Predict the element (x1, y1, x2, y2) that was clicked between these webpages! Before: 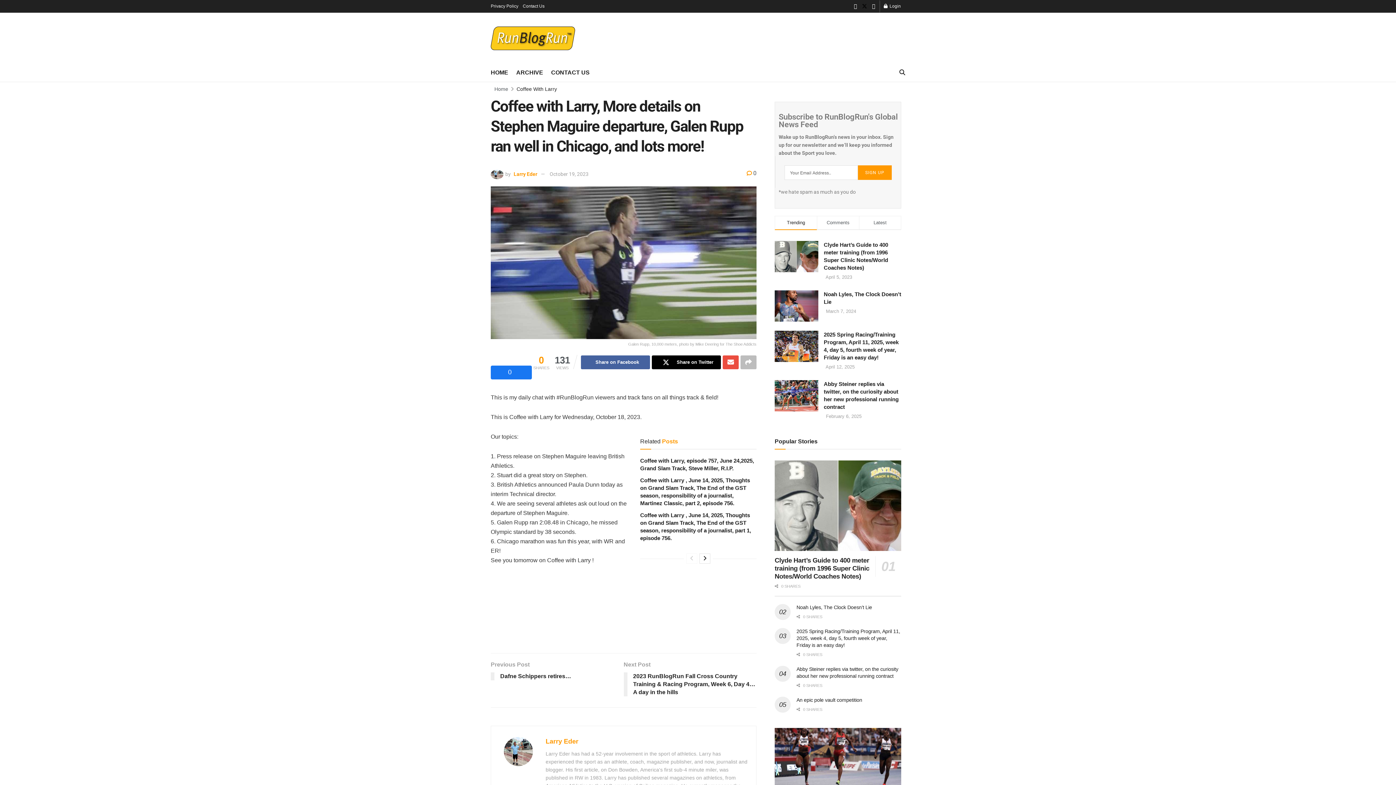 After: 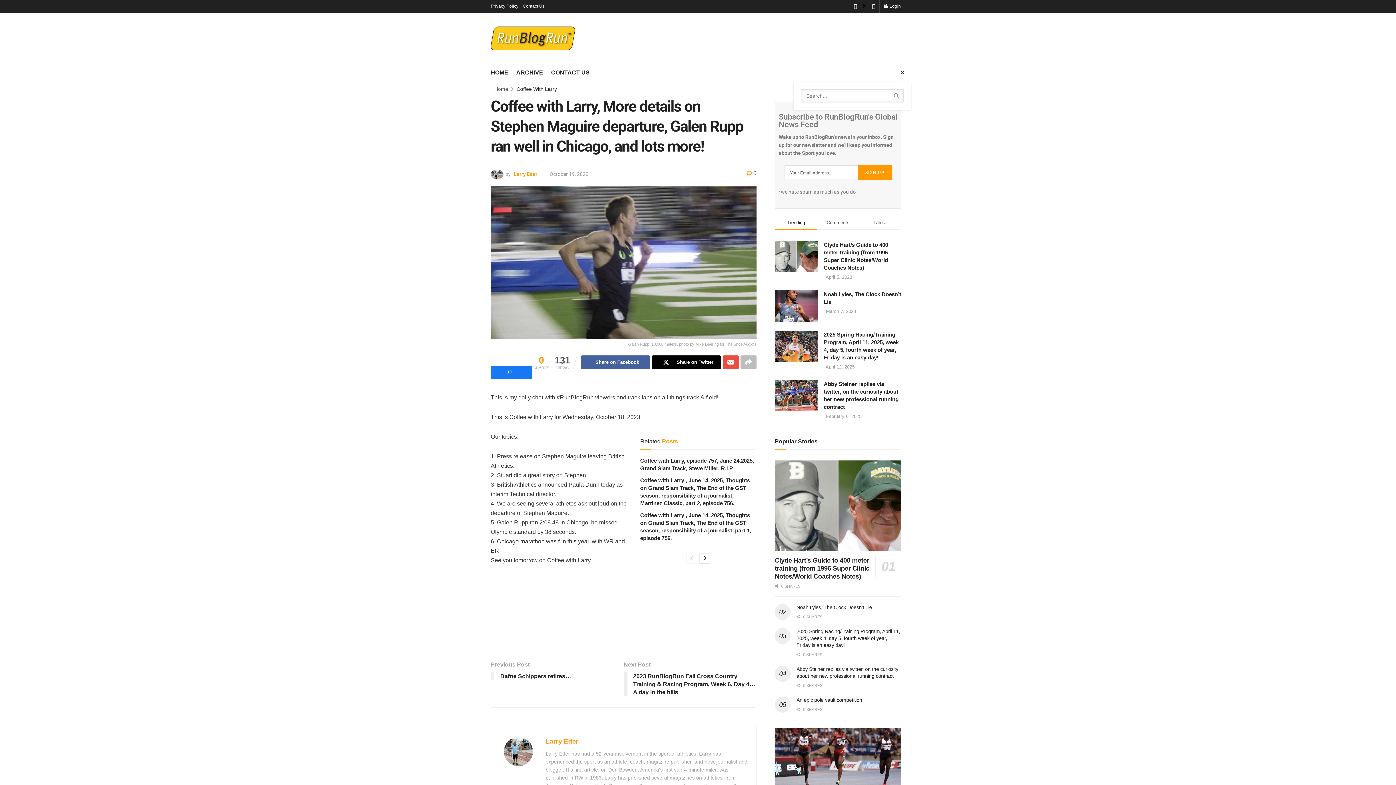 Action: bbox: (899, 63, 905, 81) label: Search Button